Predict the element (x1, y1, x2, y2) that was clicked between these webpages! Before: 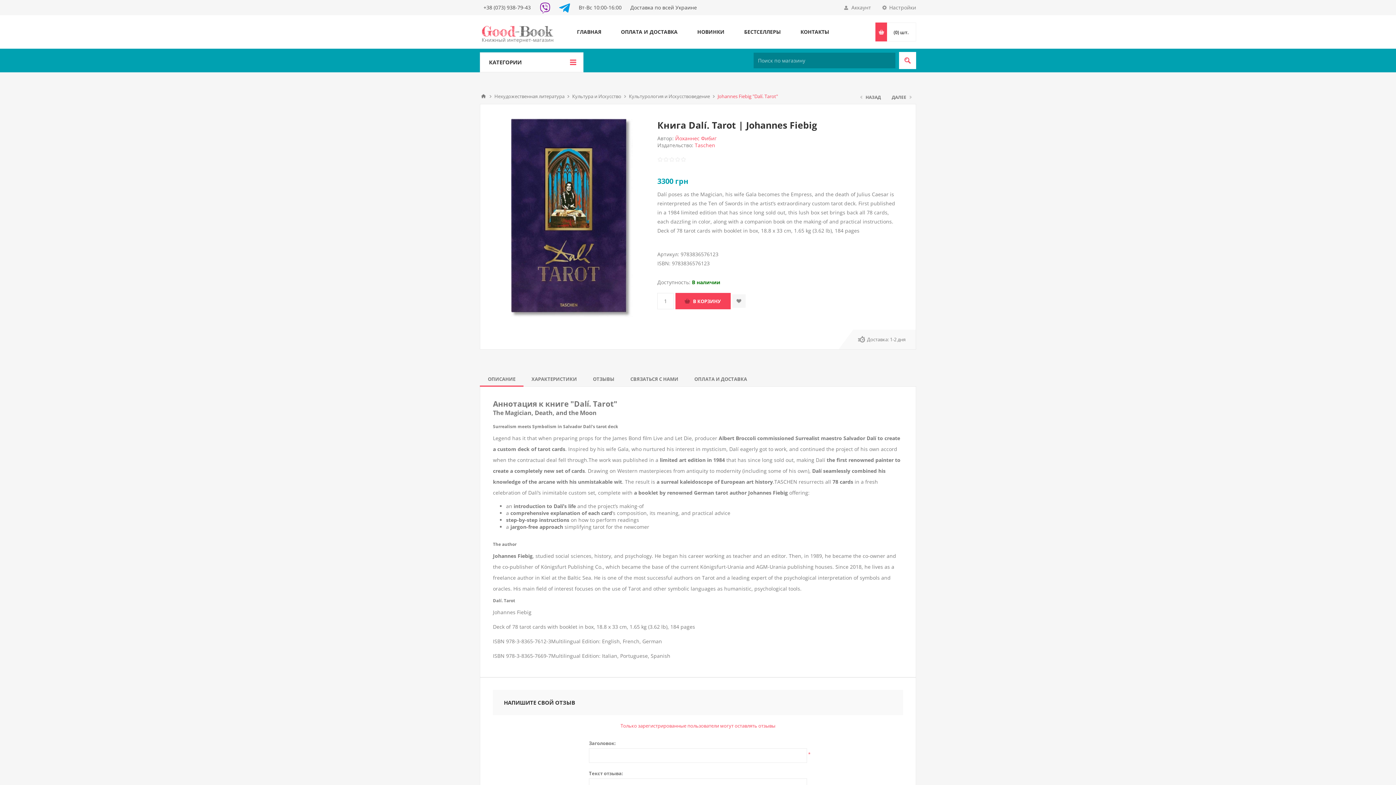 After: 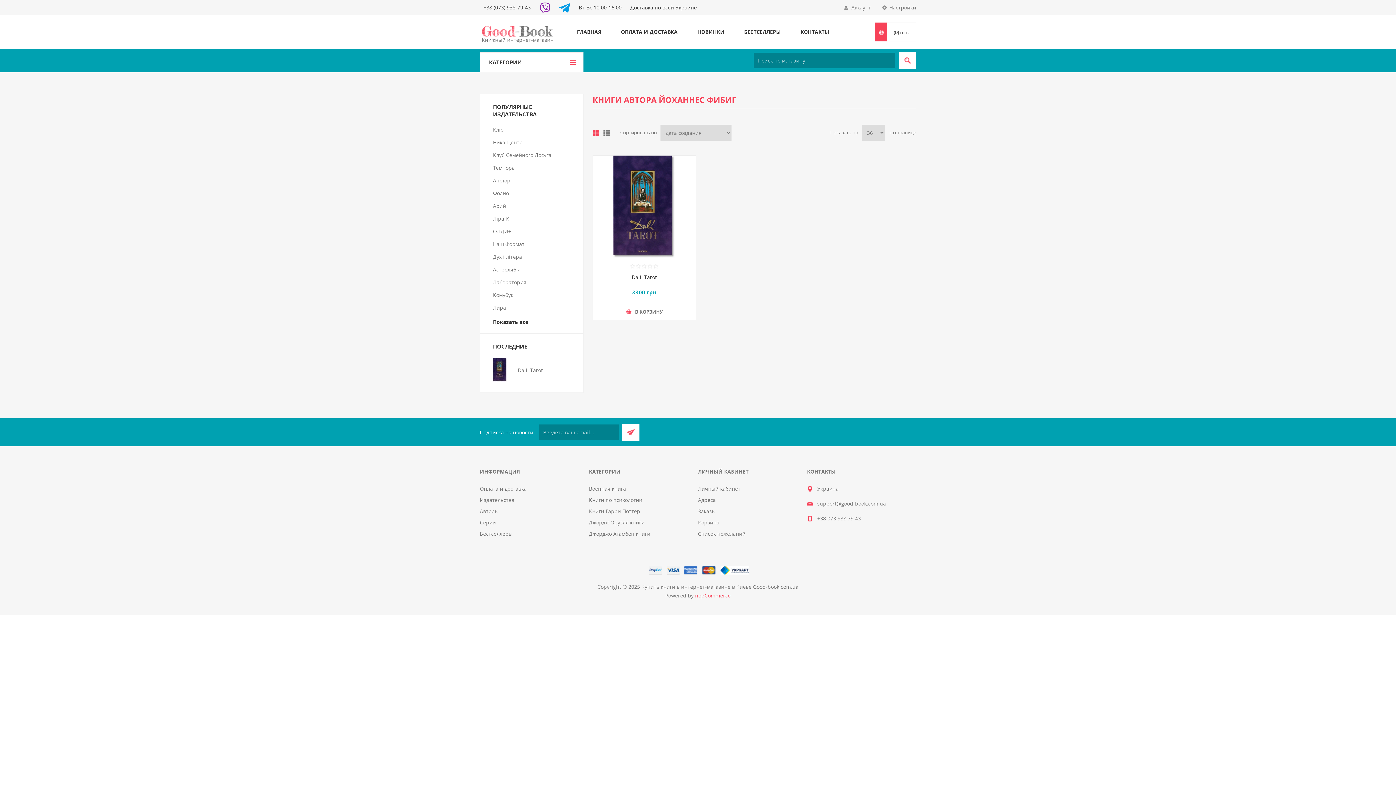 Action: bbox: (675, 134, 716, 141) label: Йоханнес Фибиг